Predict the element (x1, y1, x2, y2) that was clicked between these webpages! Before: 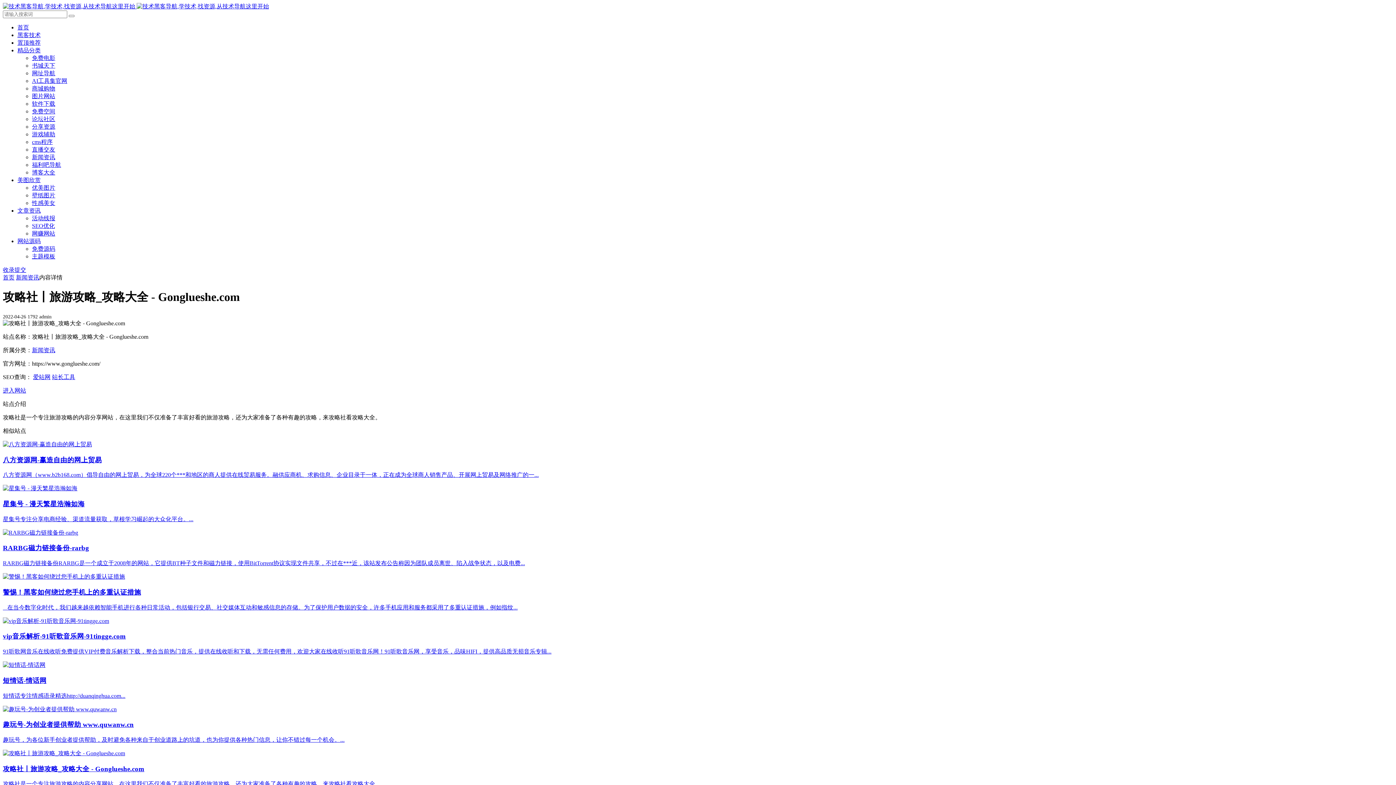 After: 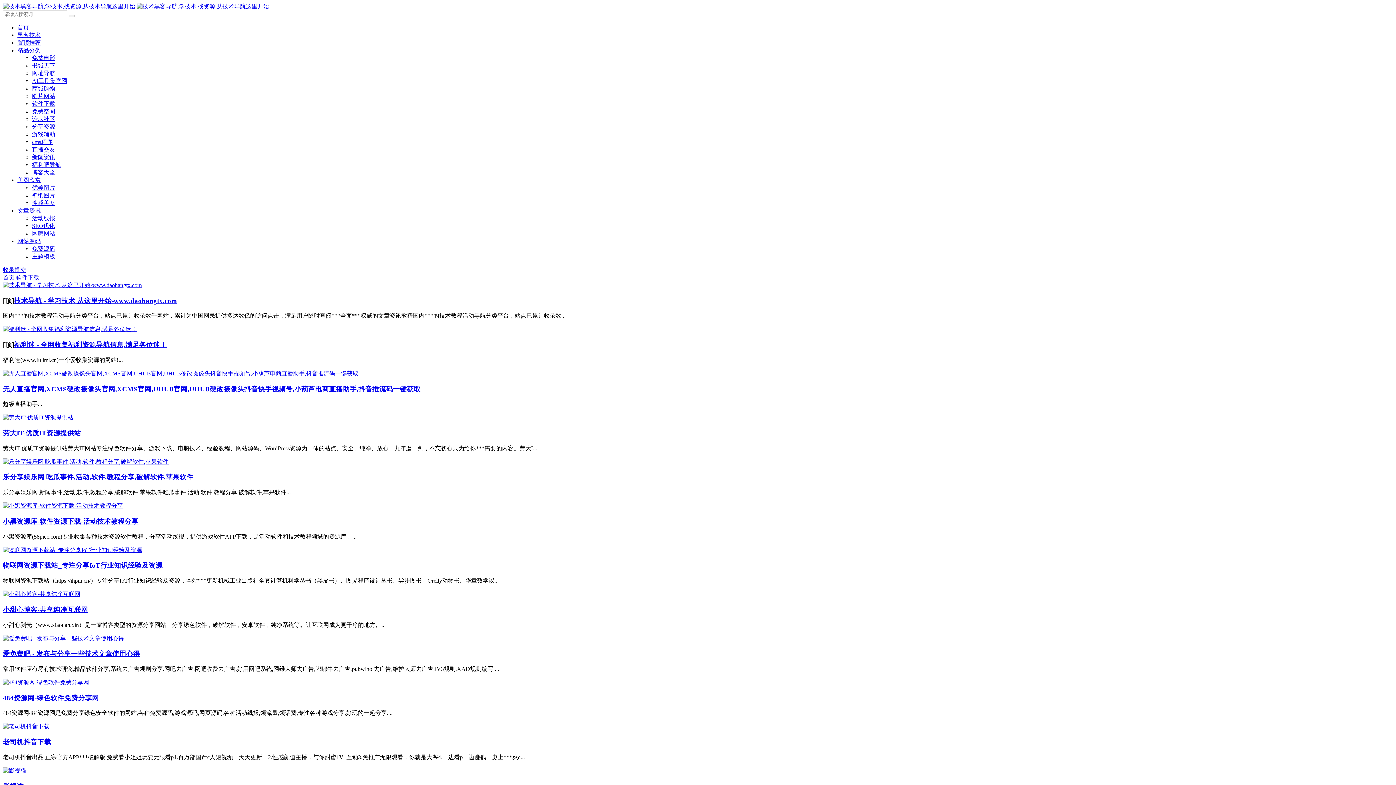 Action: label: 软件下载 bbox: (32, 100, 55, 106)